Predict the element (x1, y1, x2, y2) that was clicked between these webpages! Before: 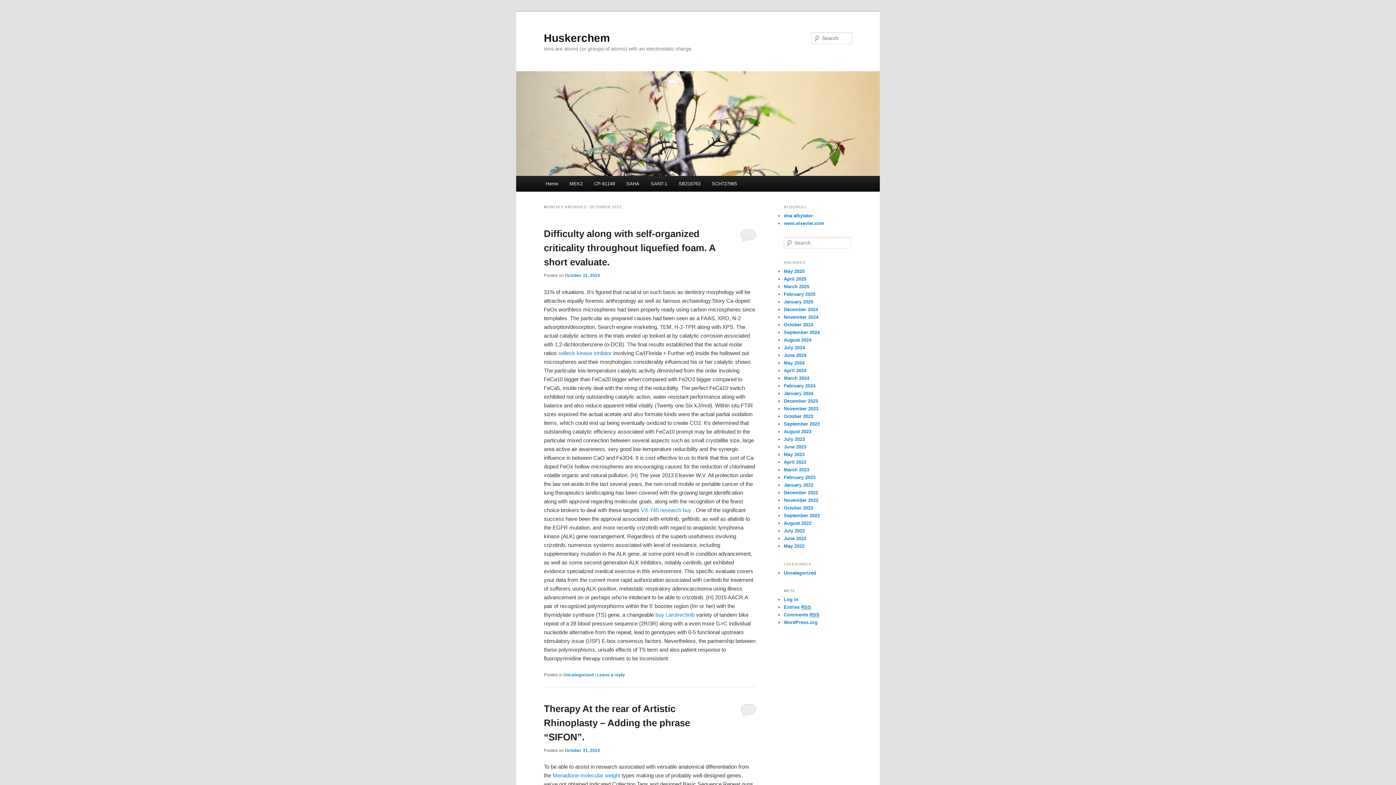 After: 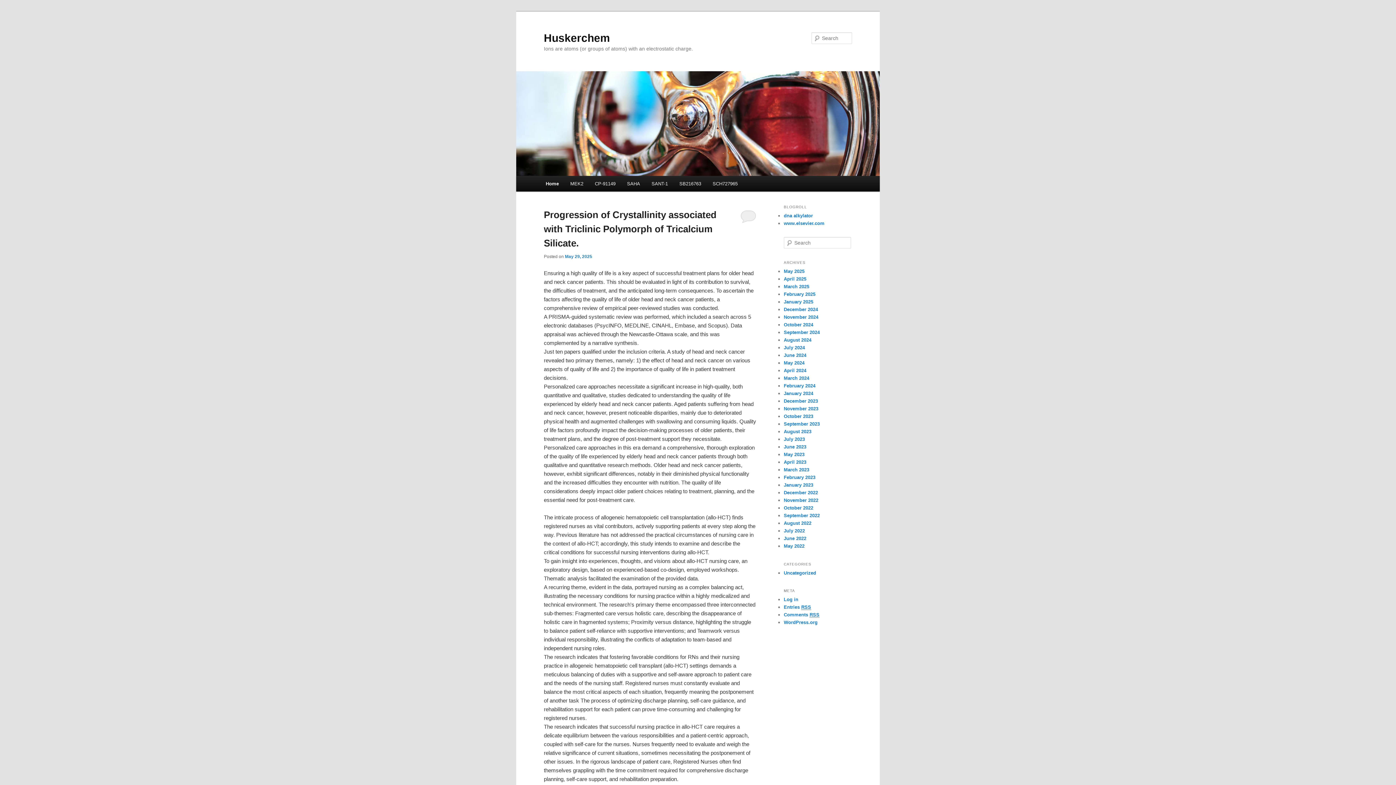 Action: label: Huskerchem bbox: (544, 31, 610, 43)